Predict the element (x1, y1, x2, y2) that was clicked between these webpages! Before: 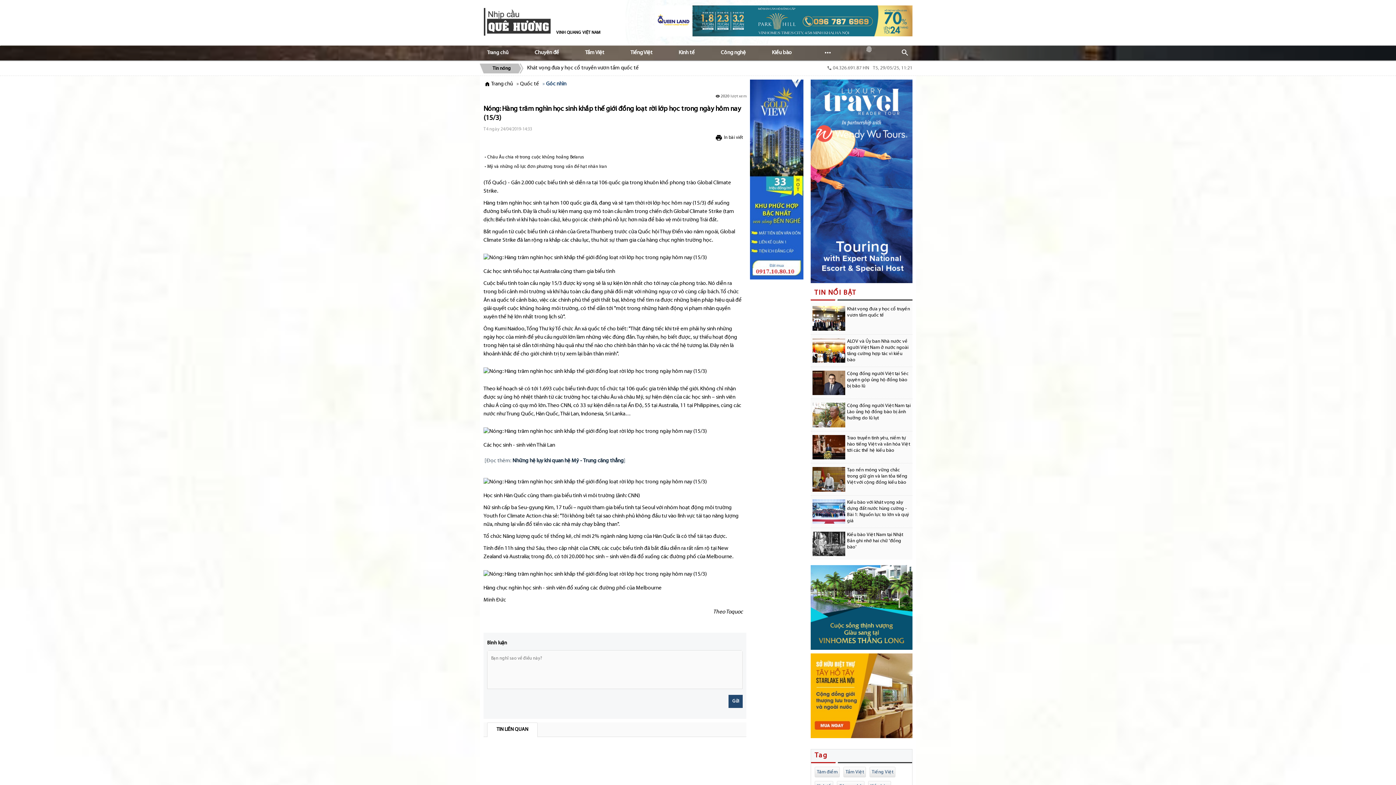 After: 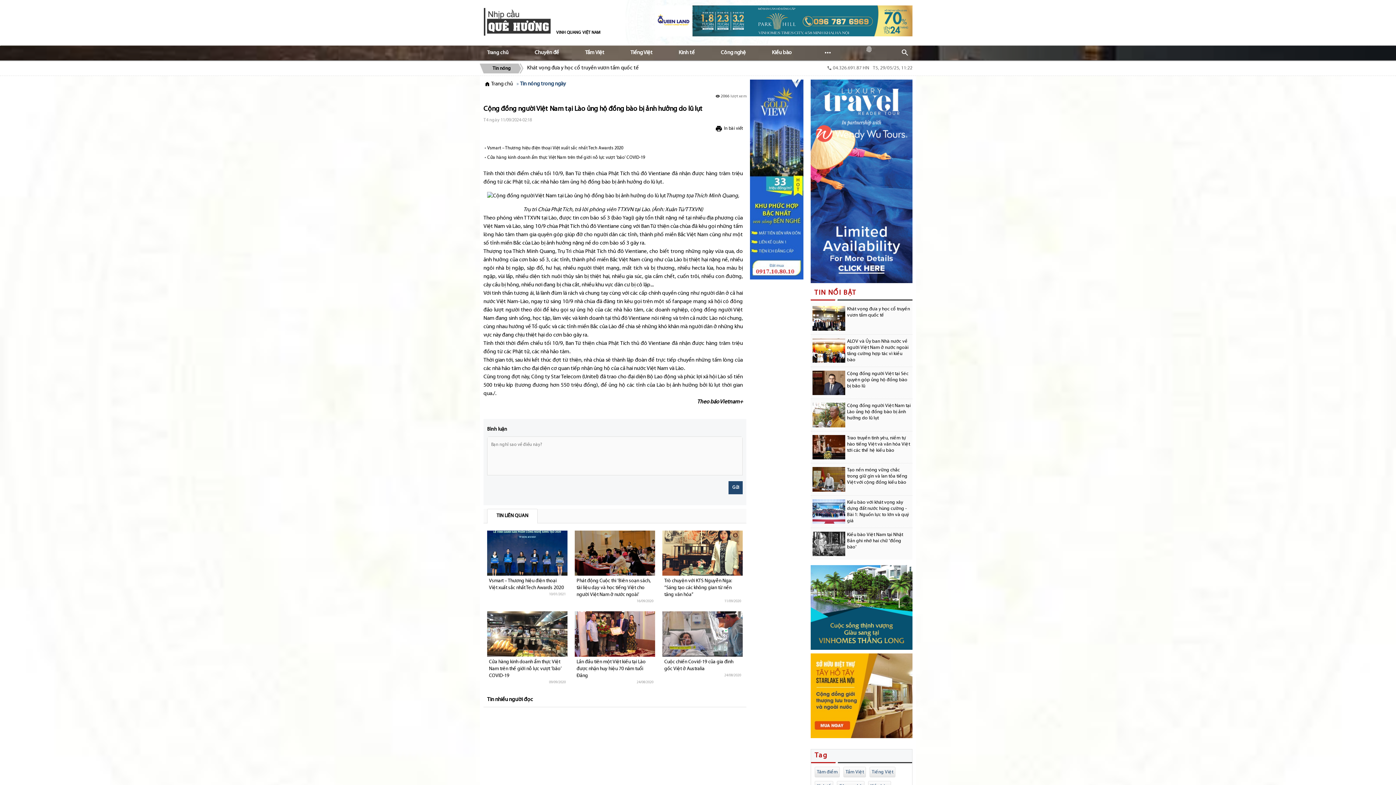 Action: bbox: (810, 399, 912, 431) label: Cộng đồng người Việt Nam tại Lào ủng hộ đồng bào bị ảnh hưởng do lũ lụt